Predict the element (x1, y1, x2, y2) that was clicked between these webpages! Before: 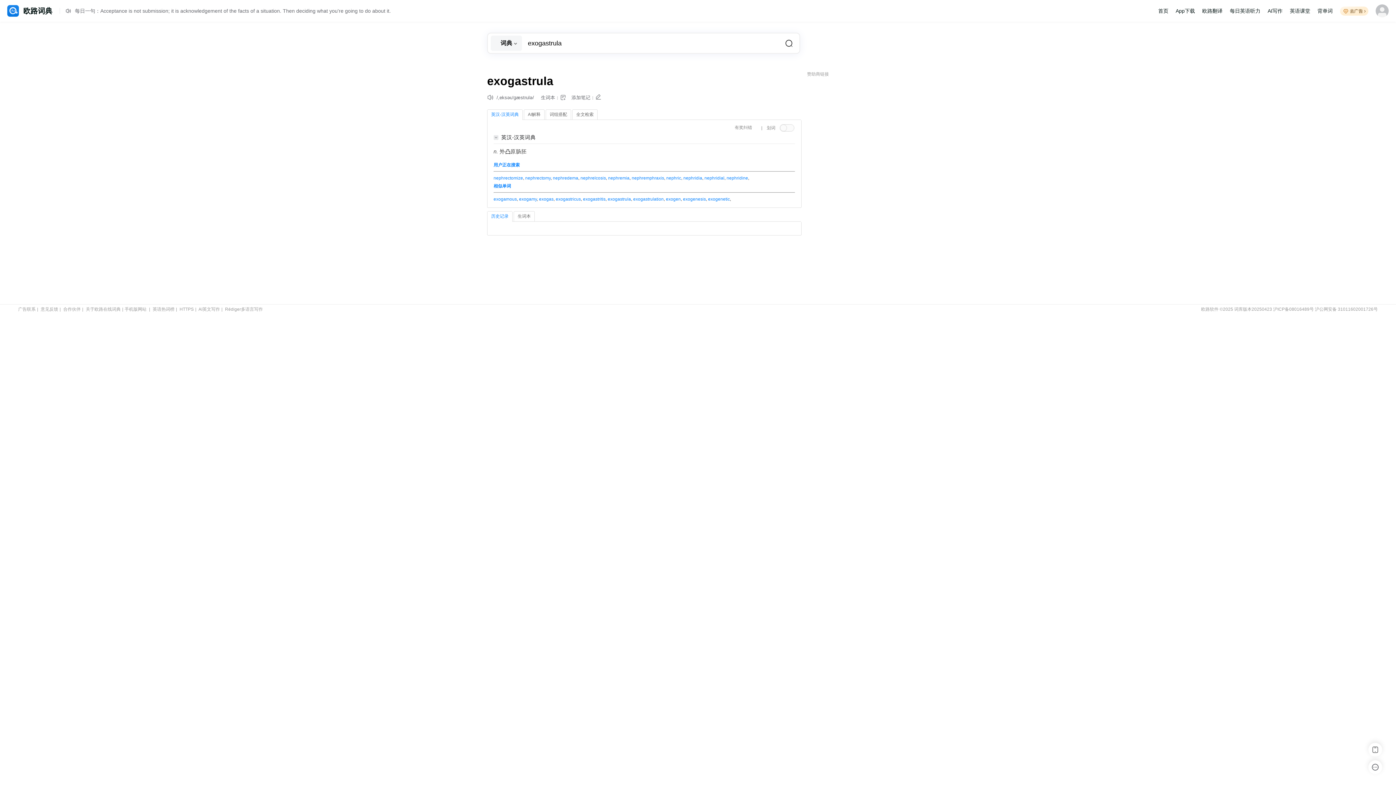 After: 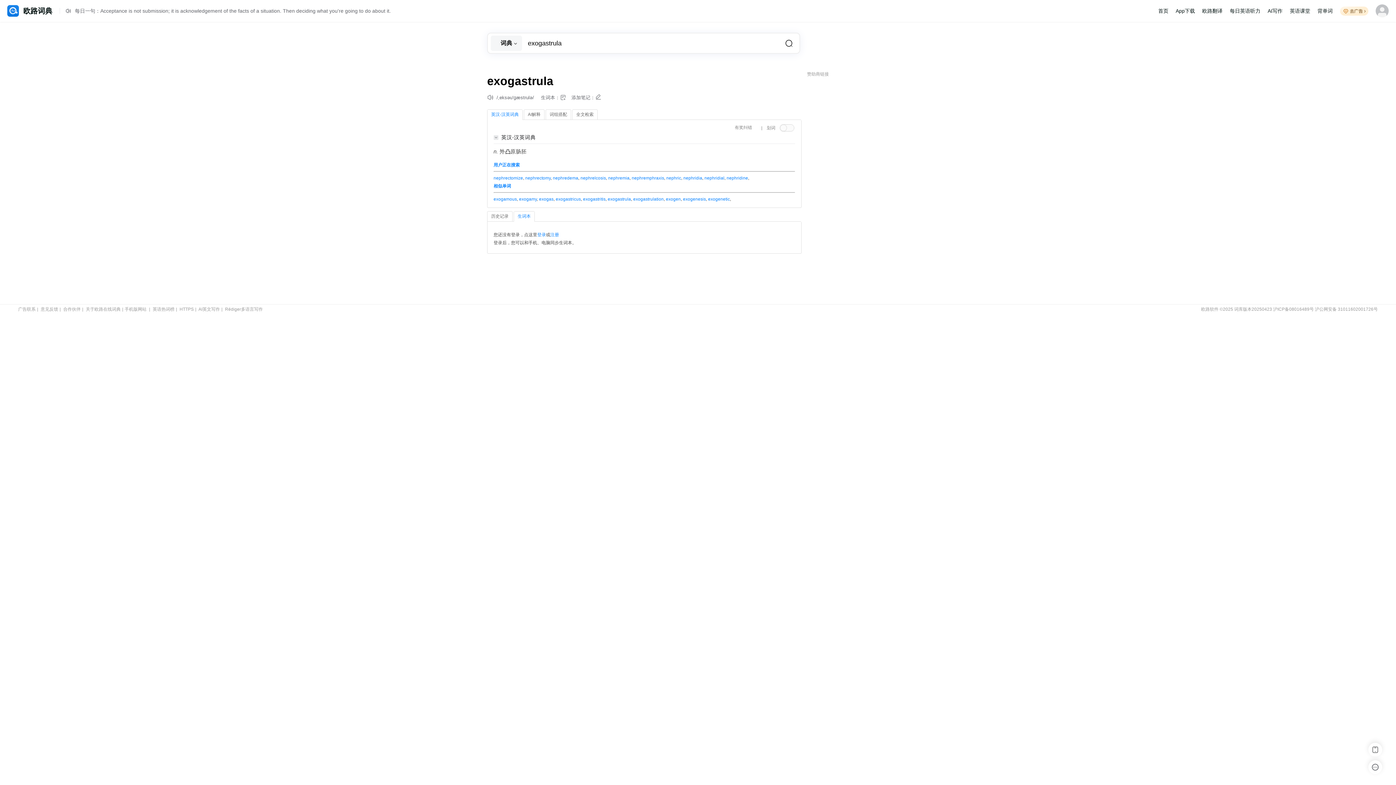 Action: label: 生词本 bbox: (514, 211, 534, 221)